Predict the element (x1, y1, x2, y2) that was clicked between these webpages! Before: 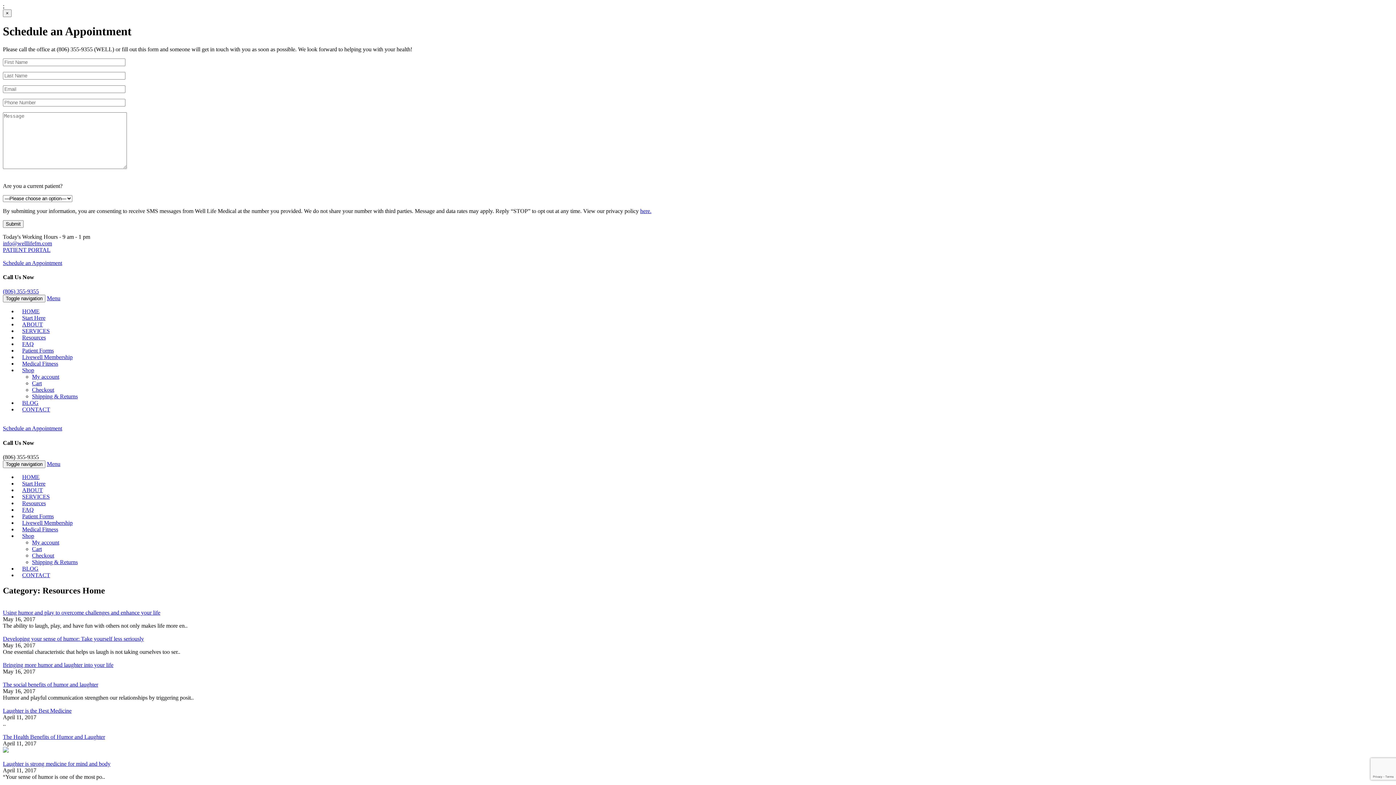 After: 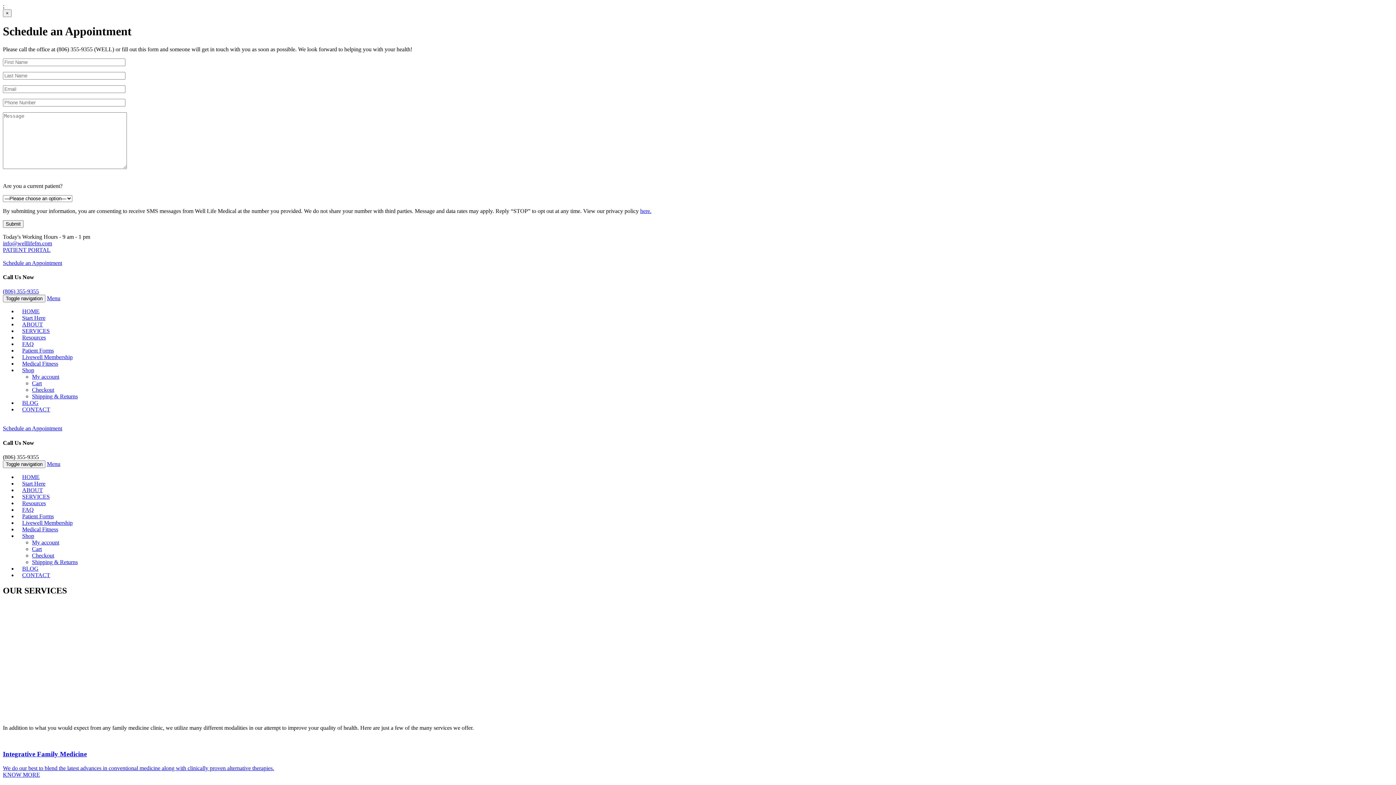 Action: label: SERVICES bbox: (17, 493, 54, 499)